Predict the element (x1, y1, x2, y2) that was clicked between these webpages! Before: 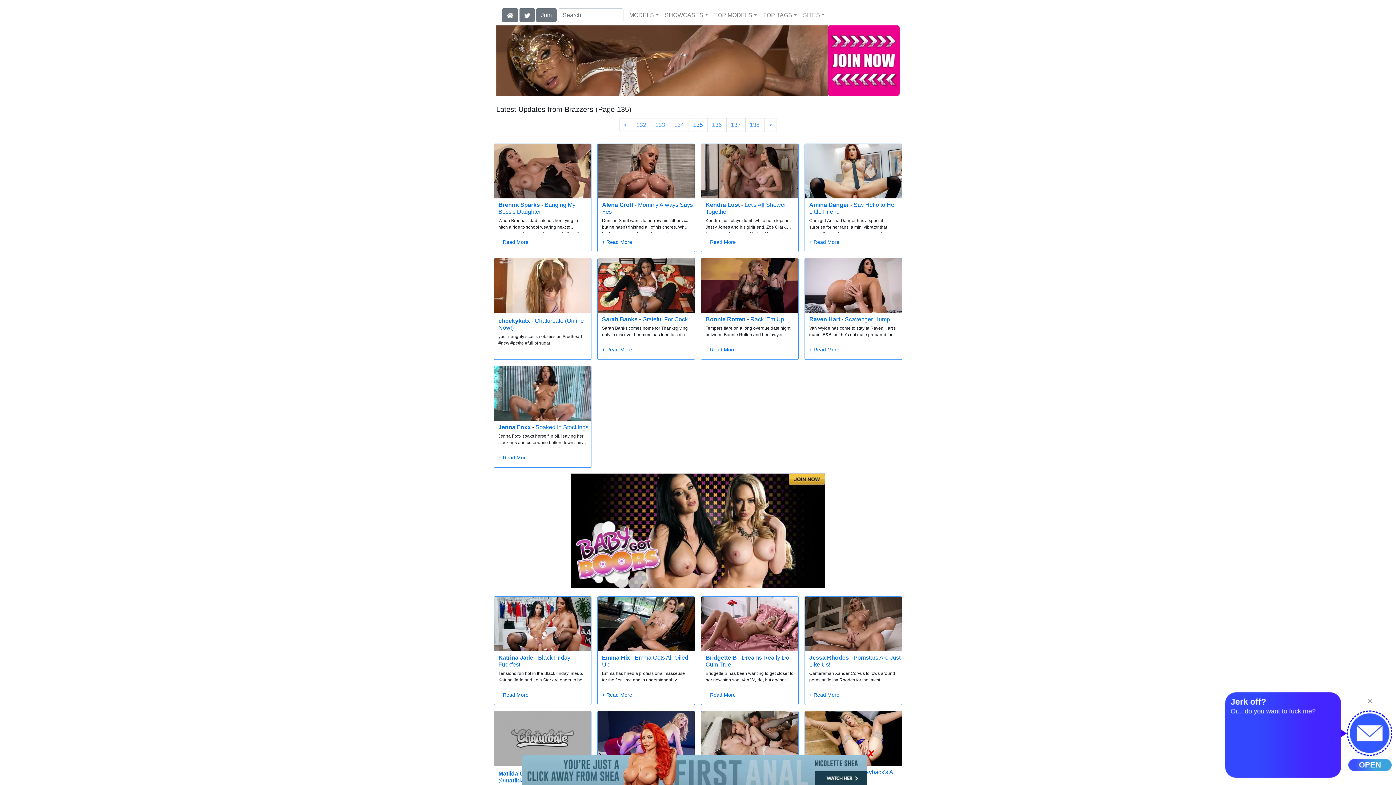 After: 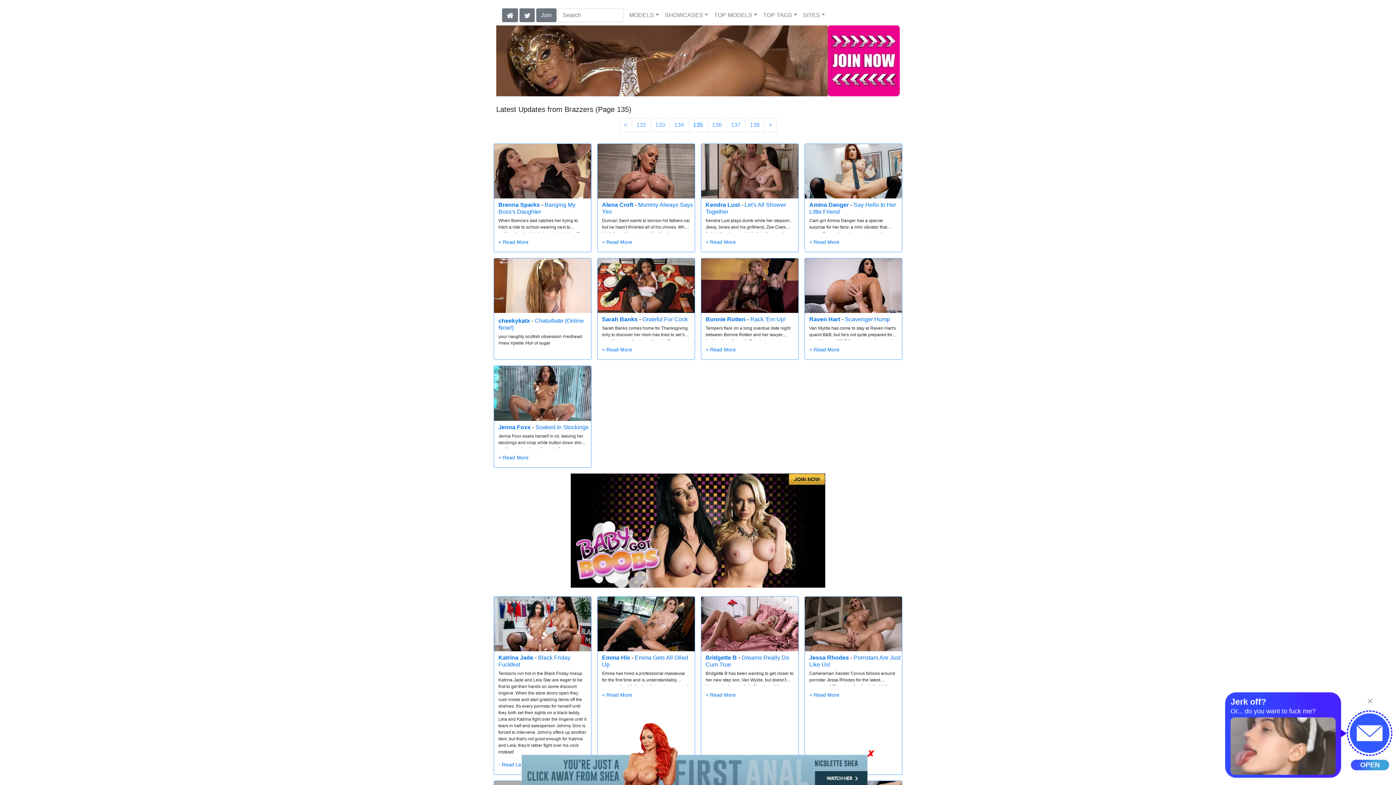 Action: bbox: (498, 692, 528, 698)